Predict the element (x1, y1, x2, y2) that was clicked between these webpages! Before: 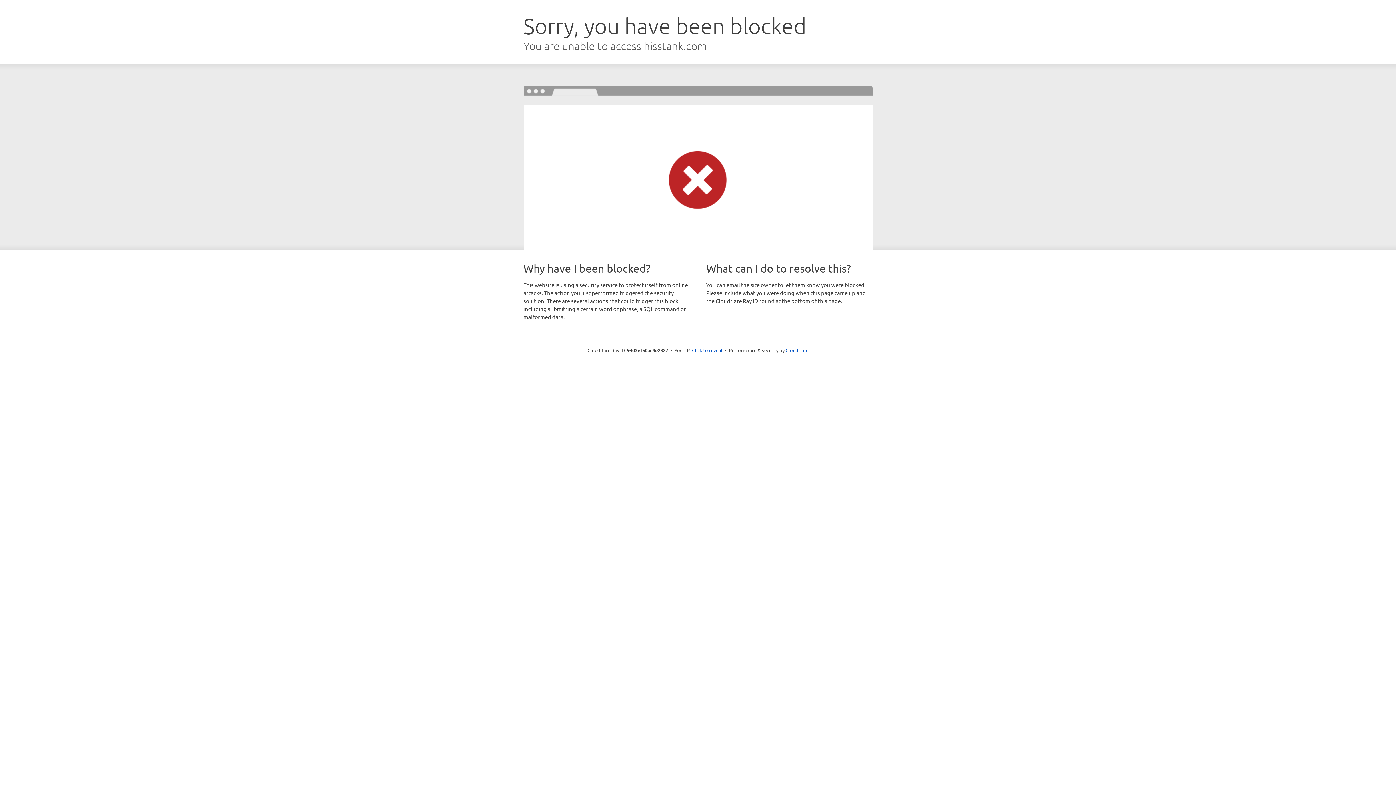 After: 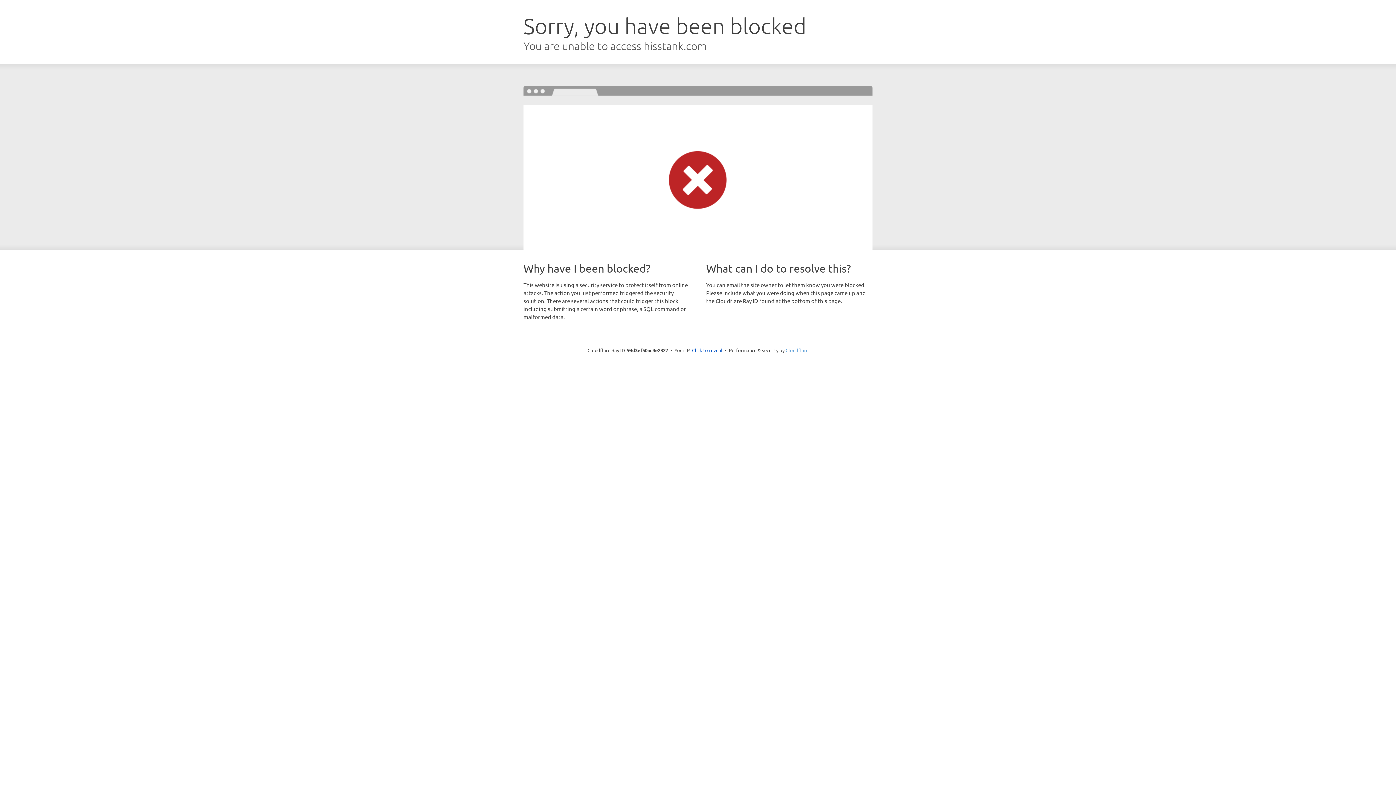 Action: bbox: (785, 347, 808, 353) label: Cloudflare